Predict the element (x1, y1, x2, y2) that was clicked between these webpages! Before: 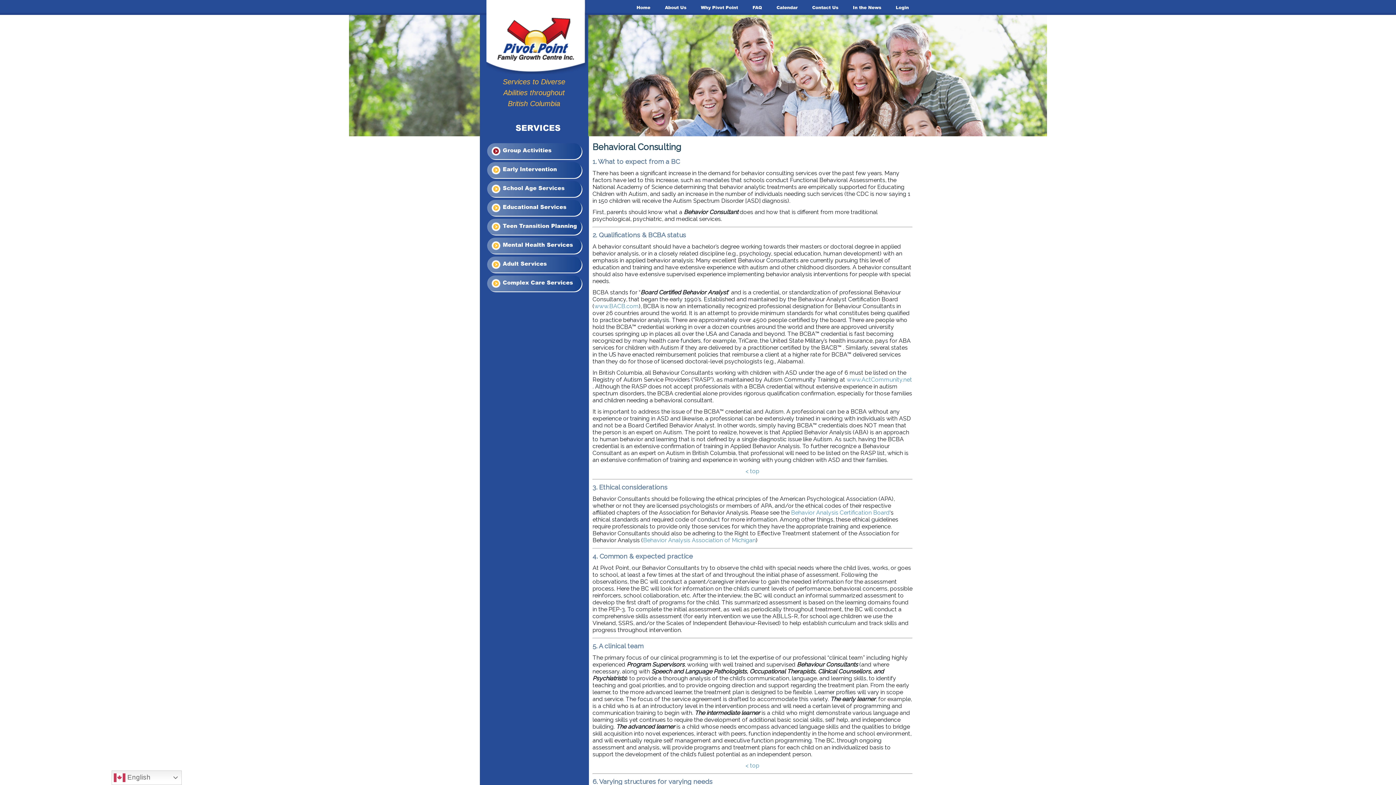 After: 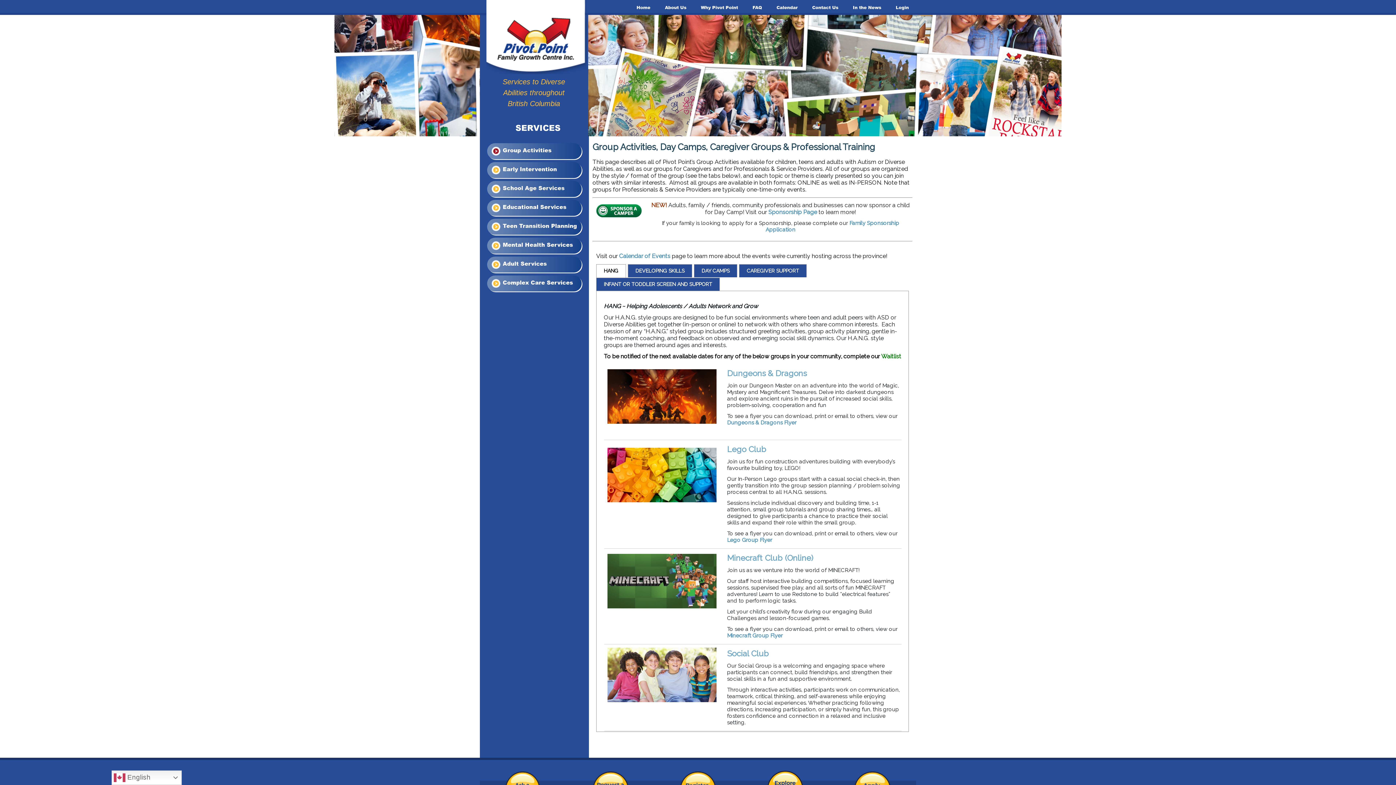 Action: bbox: (488, 146, 580, 154) label:  Group Activities